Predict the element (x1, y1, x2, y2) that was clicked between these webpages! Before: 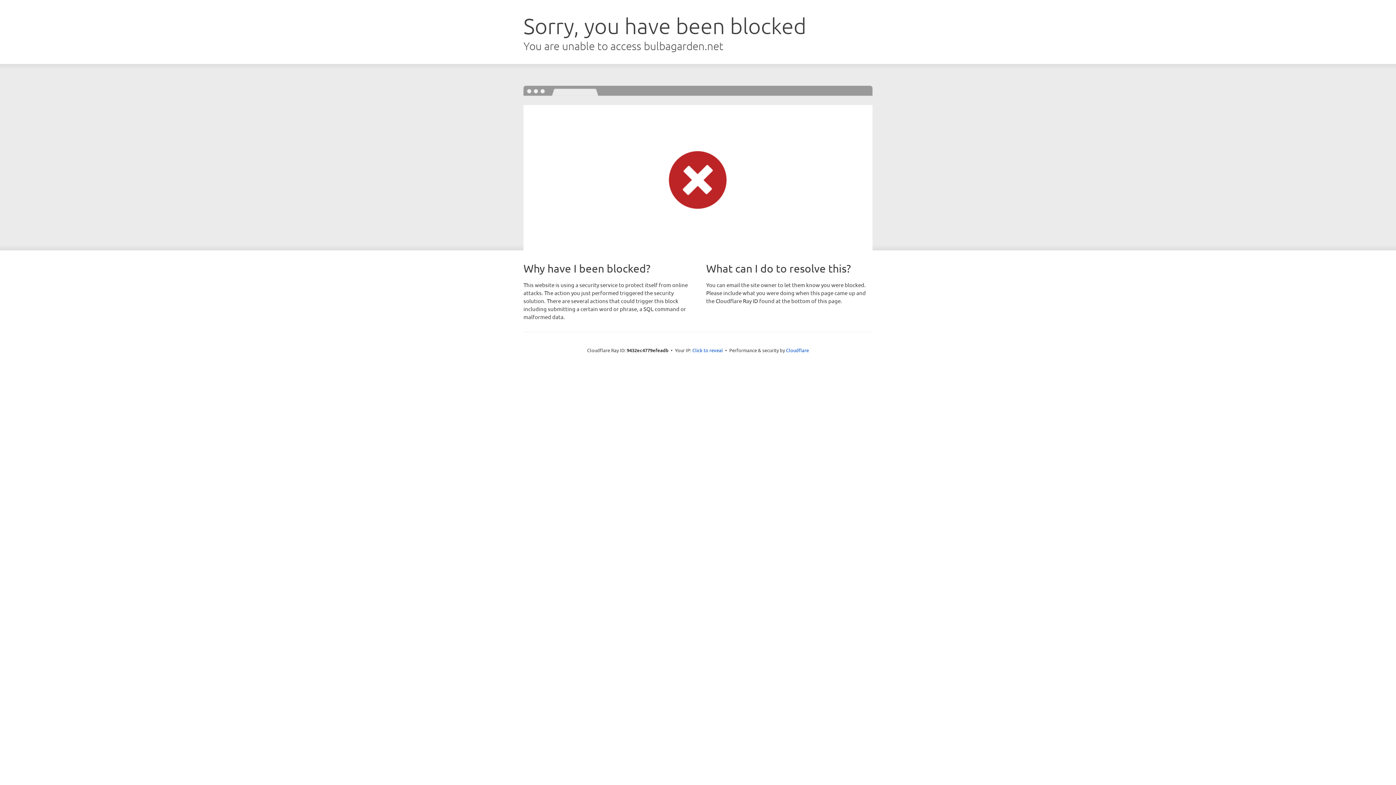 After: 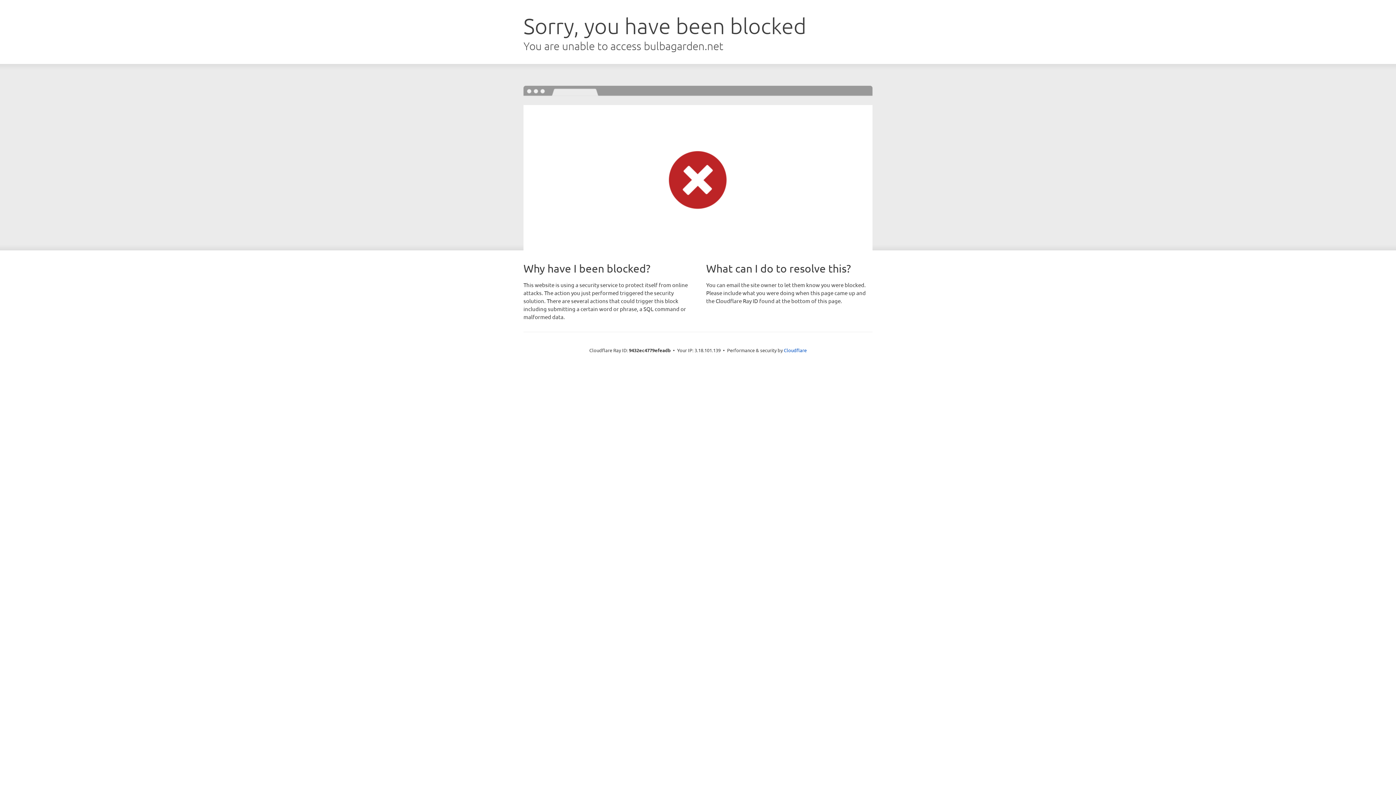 Action: label: Click to reveal bbox: (692, 346, 723, 353)